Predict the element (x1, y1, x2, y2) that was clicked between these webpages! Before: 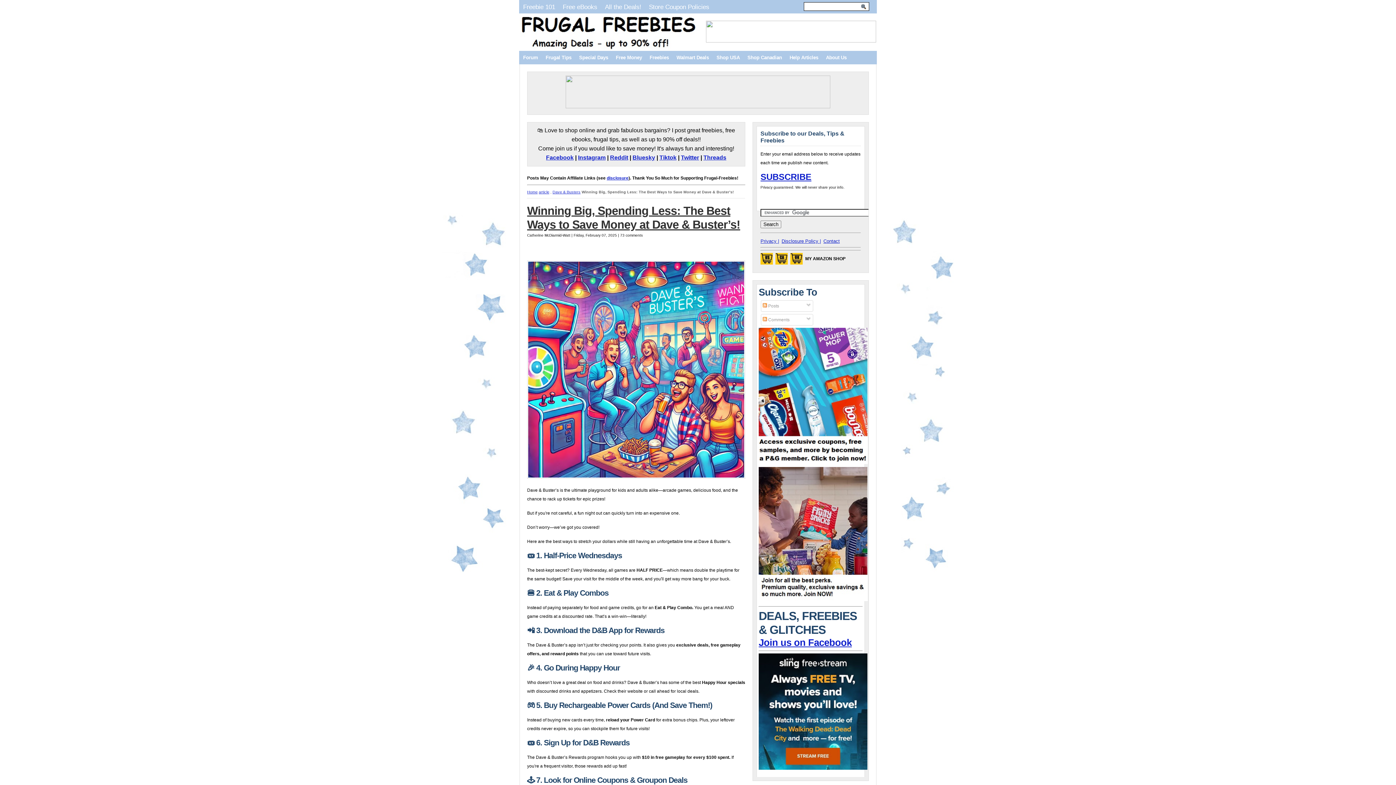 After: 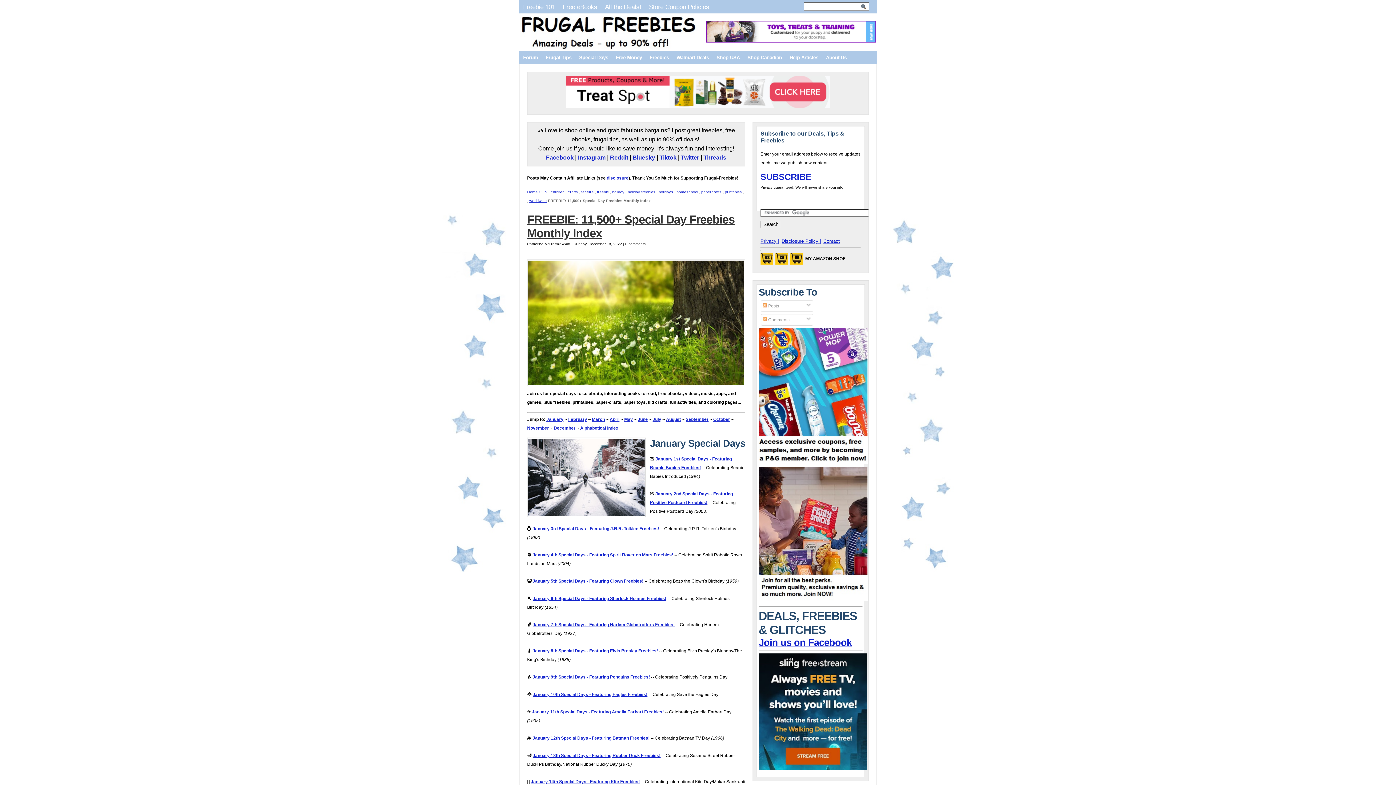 Action: bbox: (575, 51, 612, 64) label: Special Days